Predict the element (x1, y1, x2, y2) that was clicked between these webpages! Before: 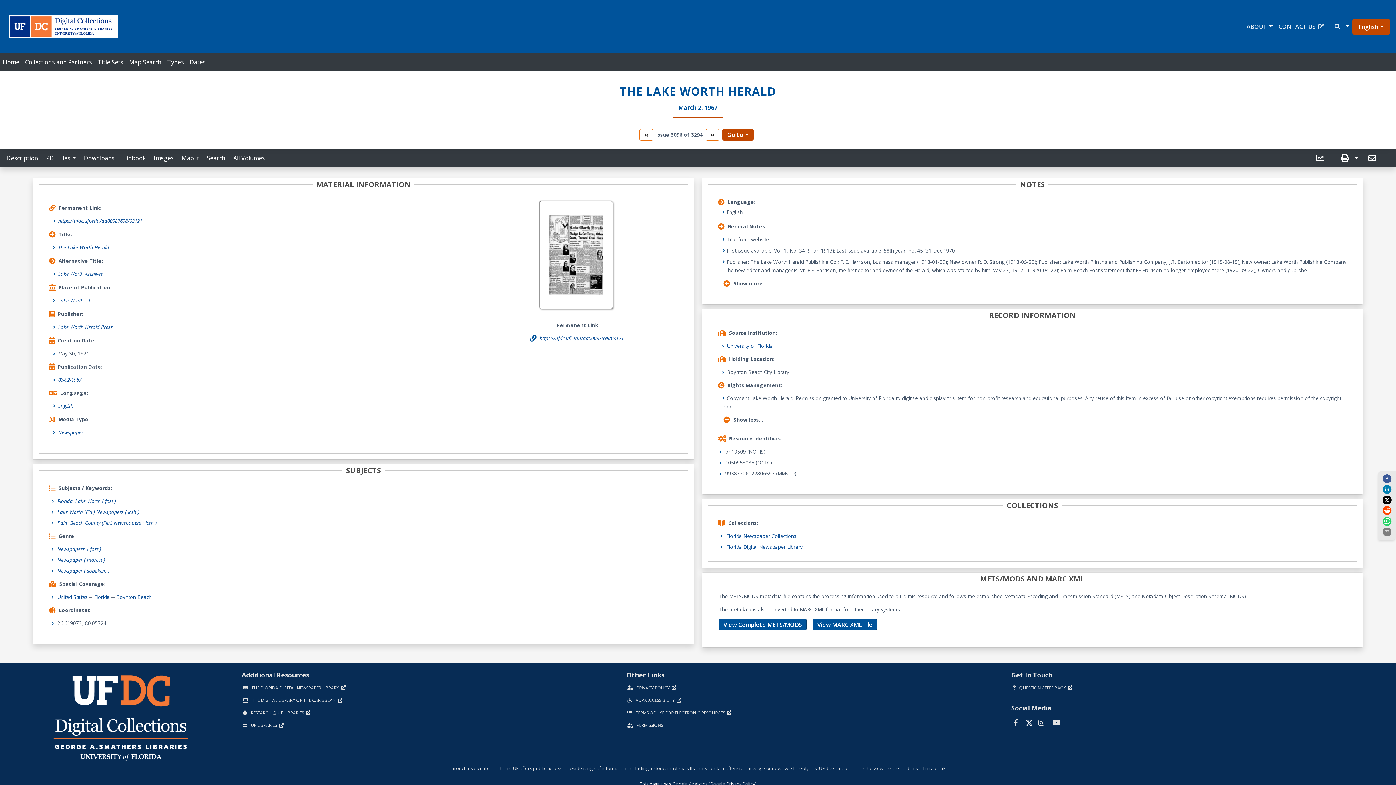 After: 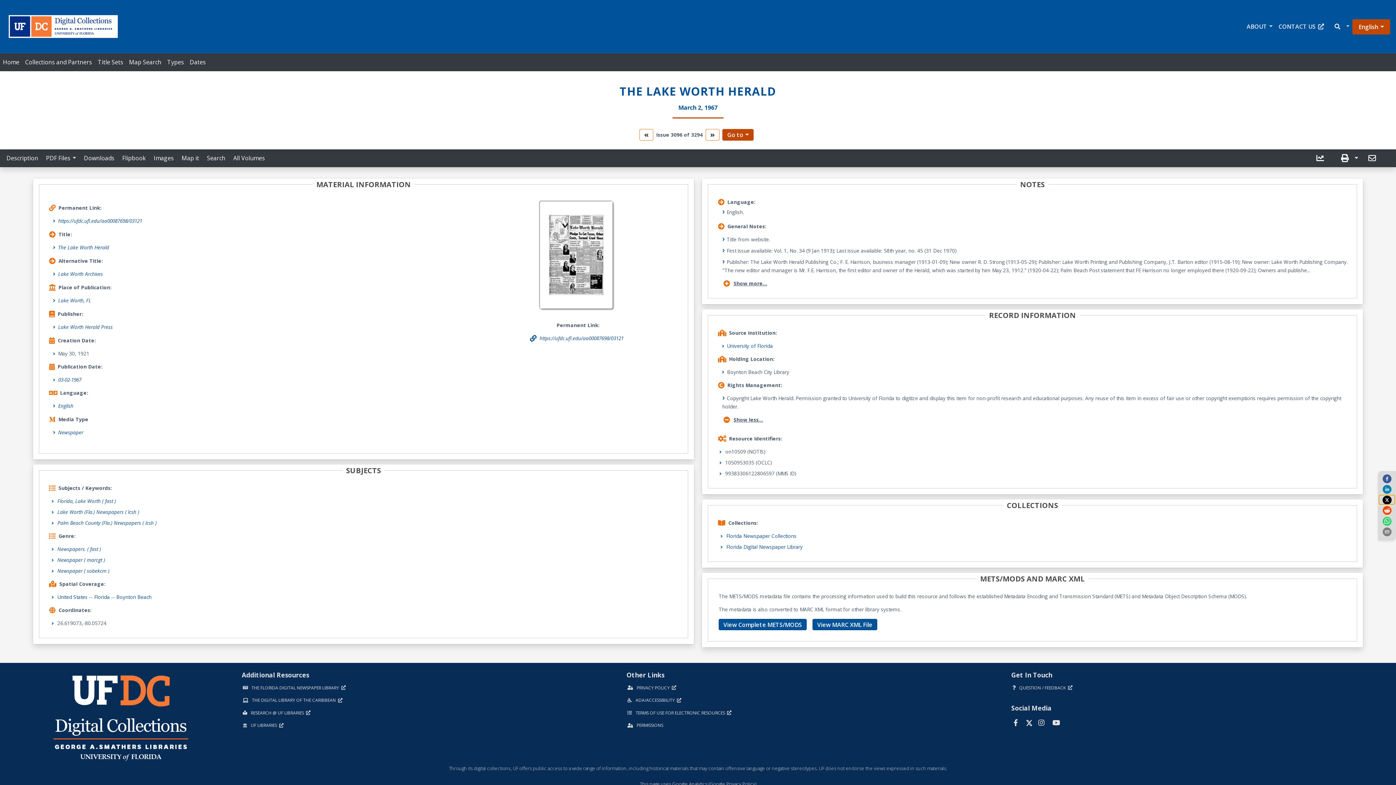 Action: bbox: (1379, 495, 1395, 504) label: twitter